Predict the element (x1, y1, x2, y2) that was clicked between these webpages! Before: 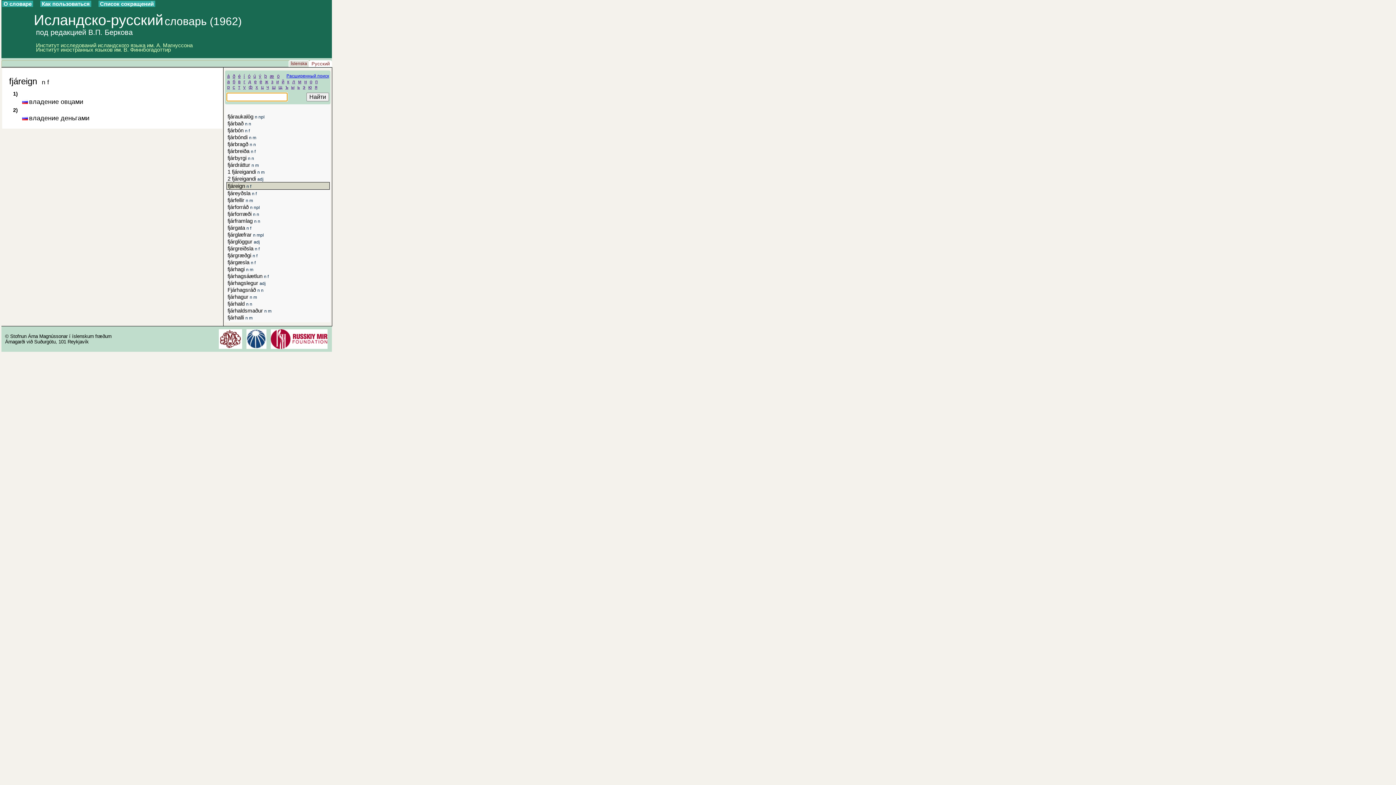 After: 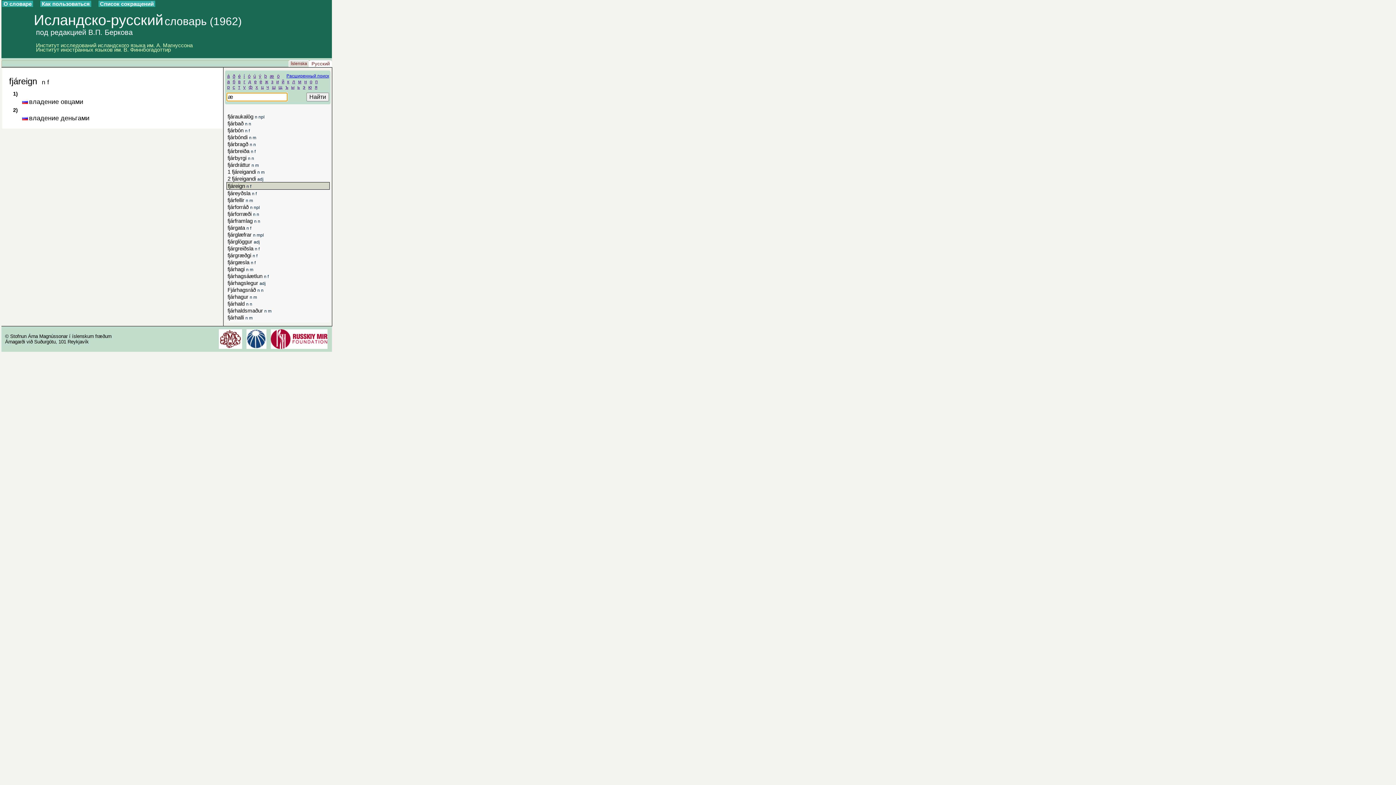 Action: bbox: (269, 73, 274, 78) label: æ